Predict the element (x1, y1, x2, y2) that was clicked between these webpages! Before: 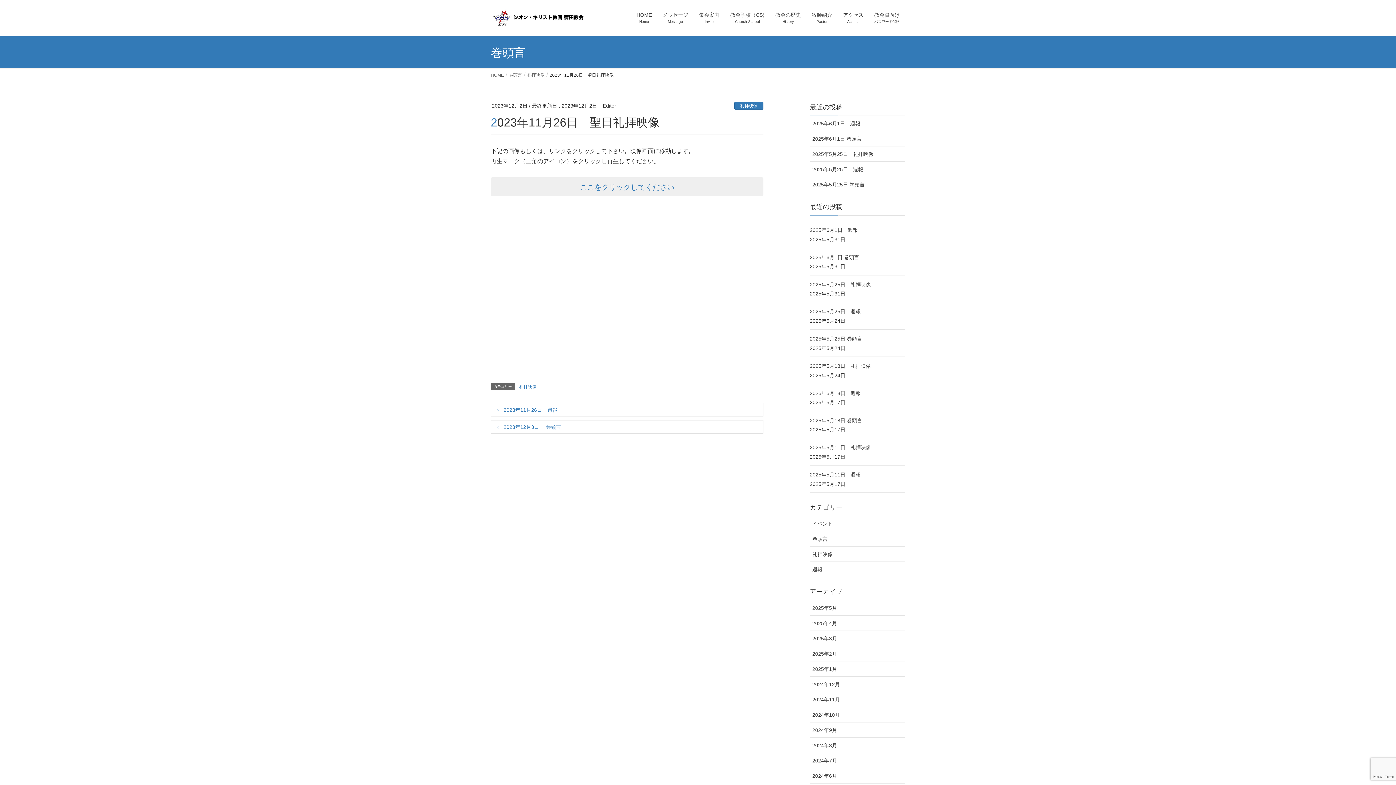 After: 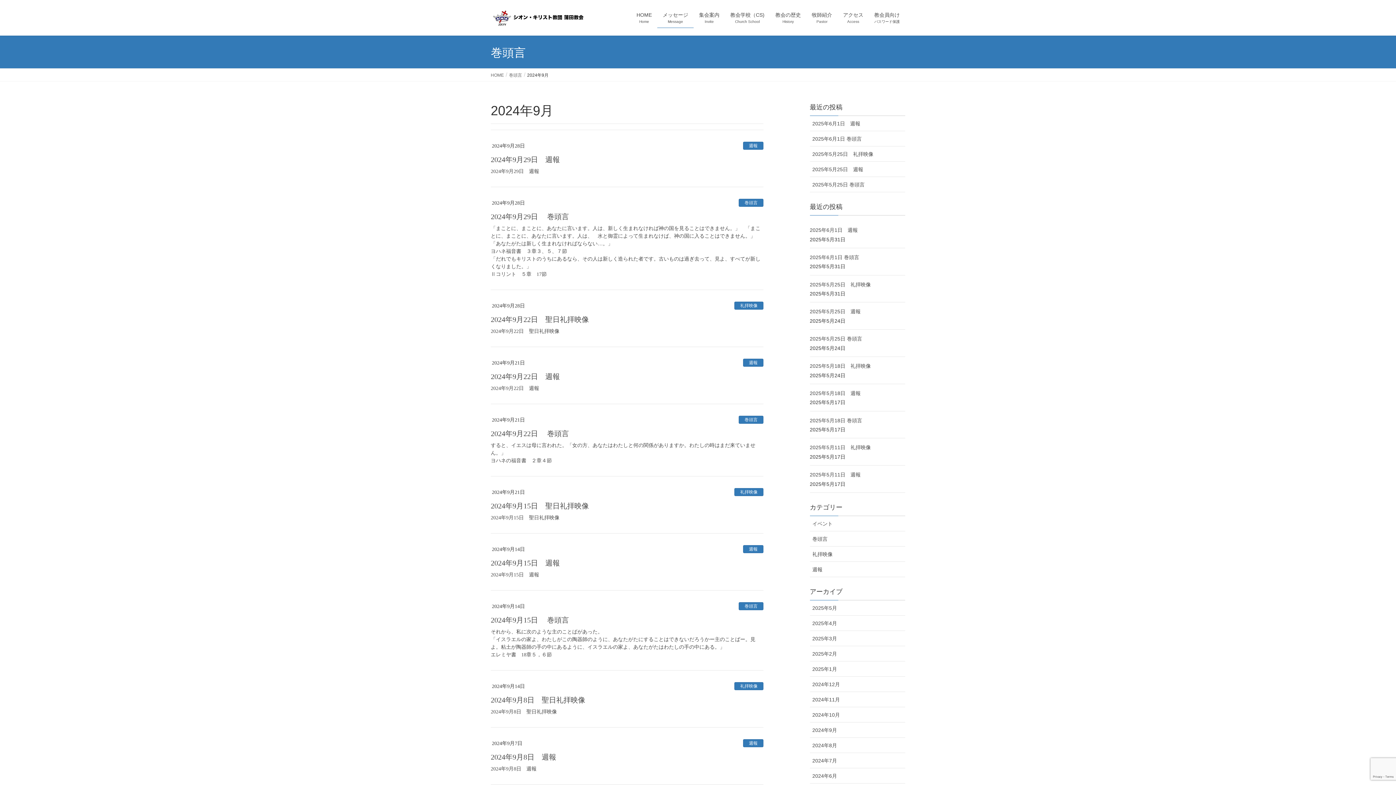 Action: label: 2024年9月 bbox: (810, 722, 905, 738)